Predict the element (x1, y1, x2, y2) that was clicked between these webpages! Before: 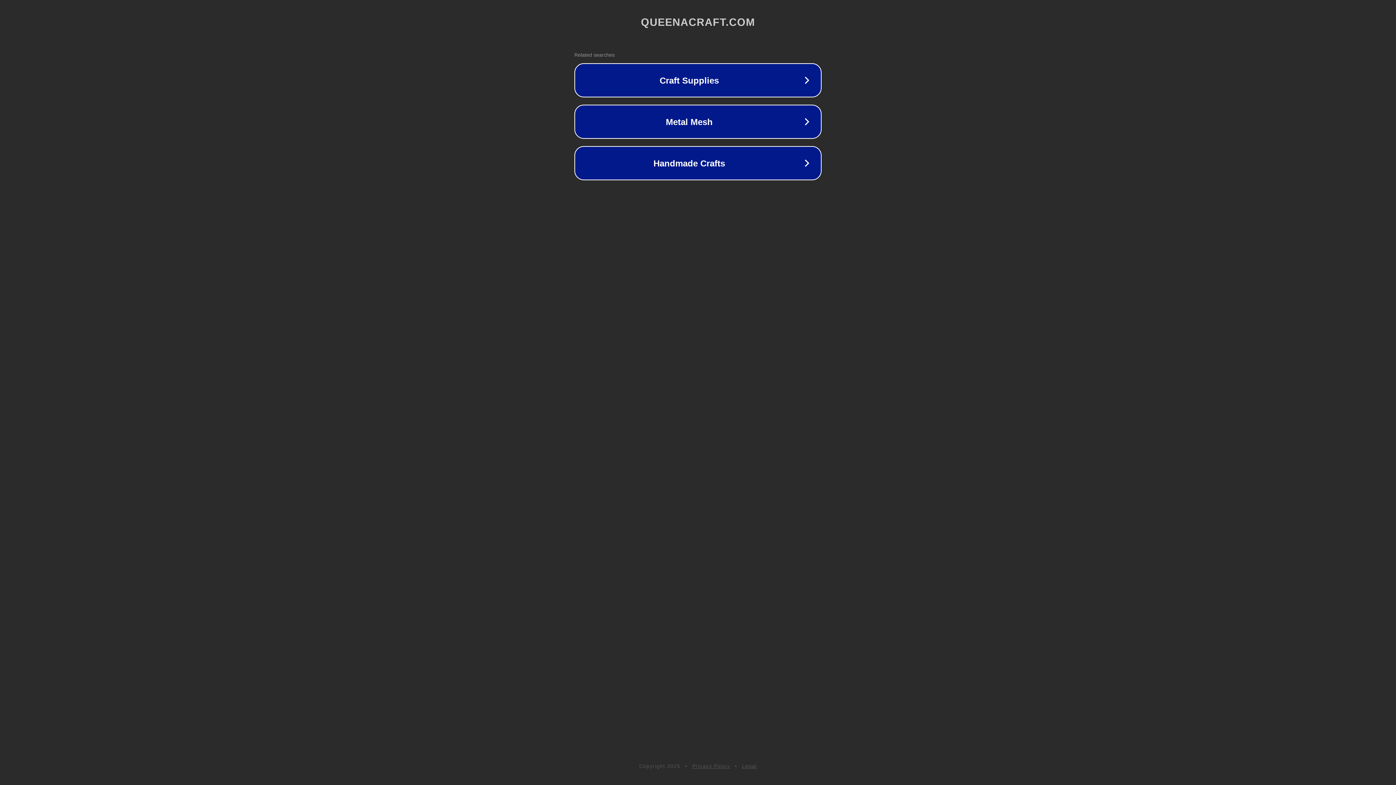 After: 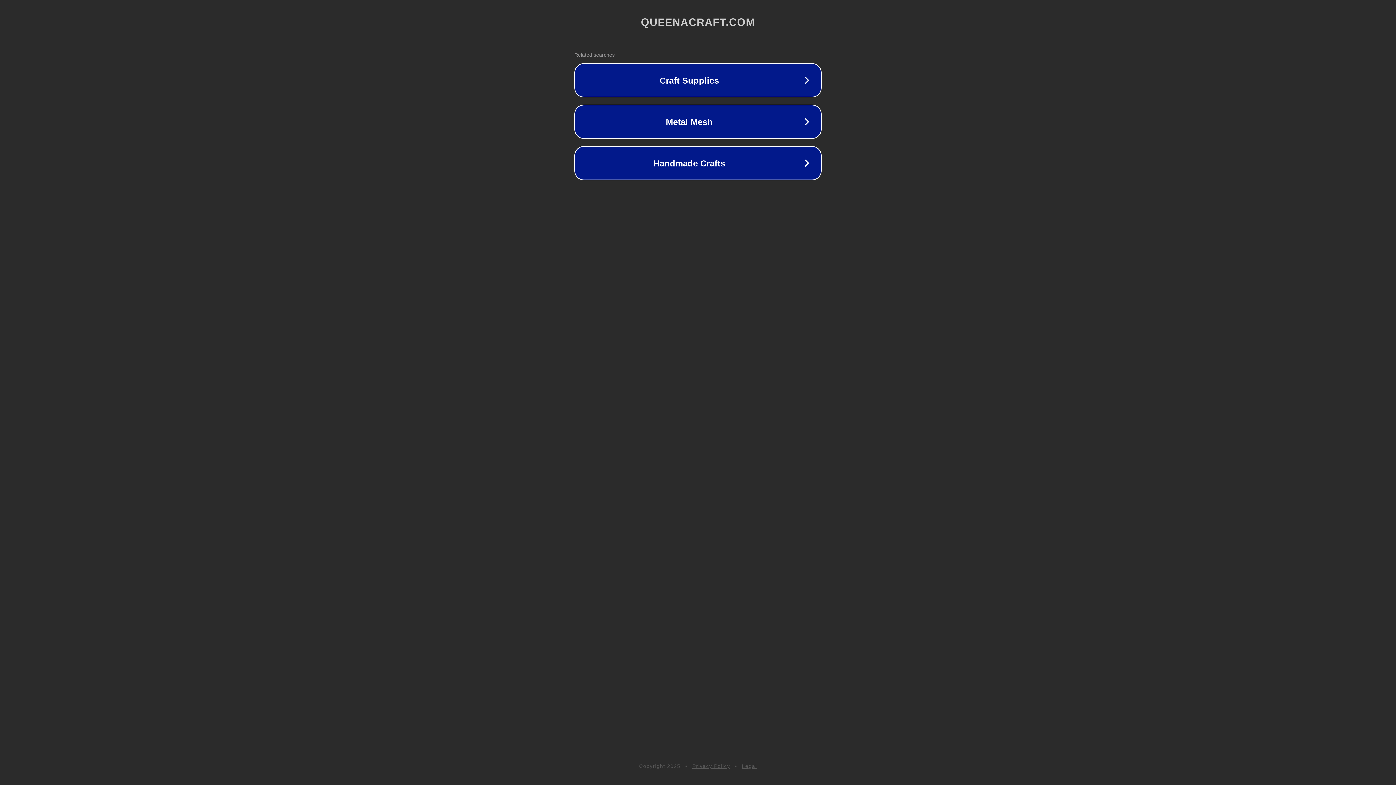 Action: bbox: (742, 763, 757, 769) label: Legal